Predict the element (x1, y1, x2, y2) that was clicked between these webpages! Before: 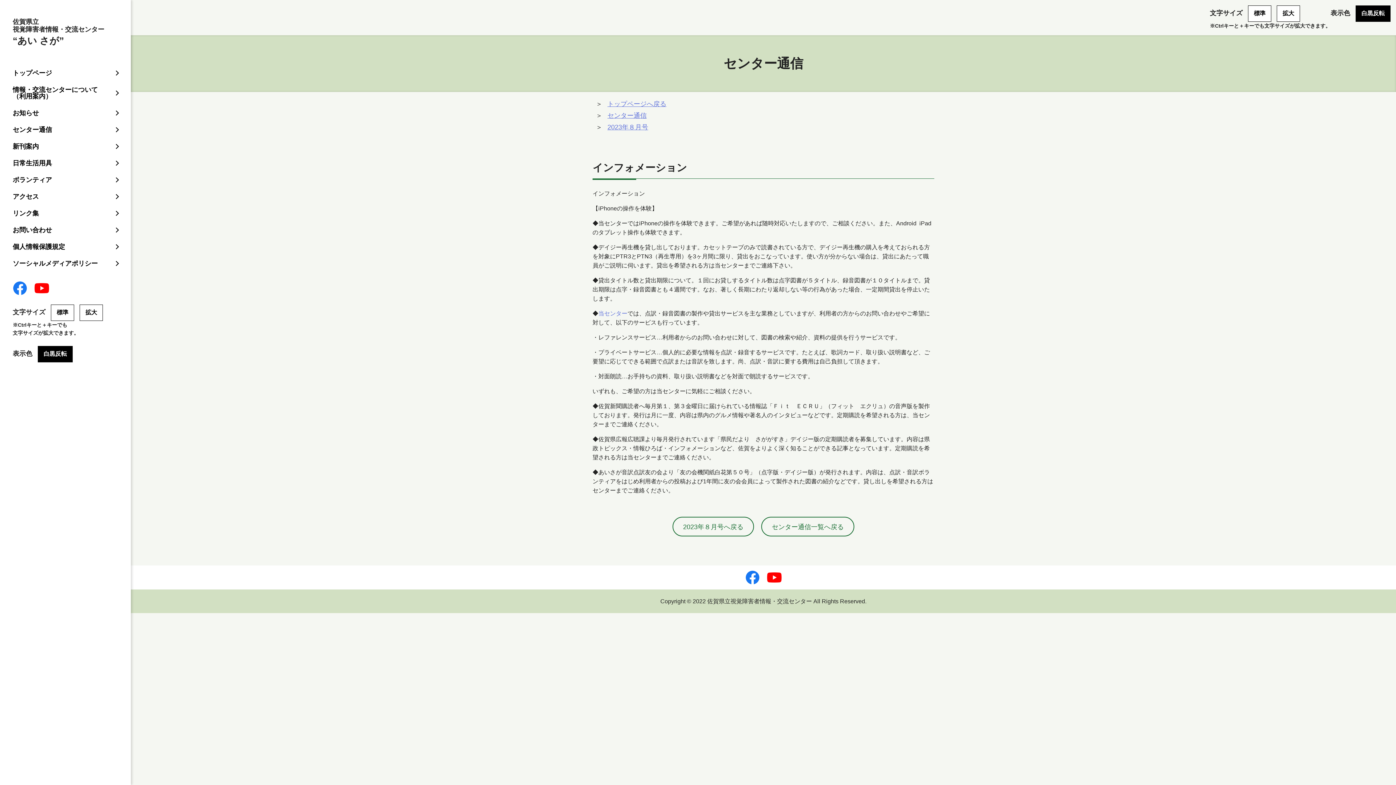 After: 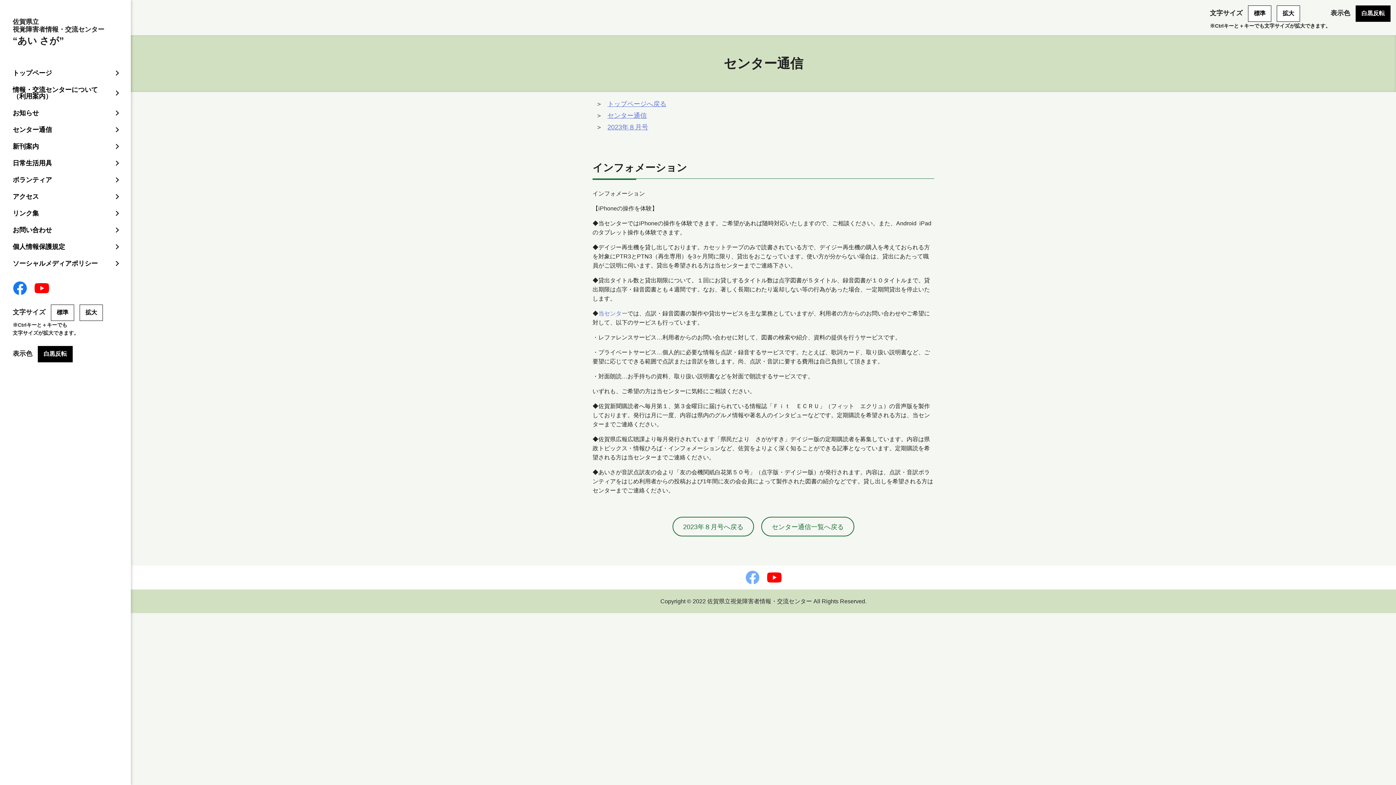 Action: bbox: (745, 570, 760, 585)